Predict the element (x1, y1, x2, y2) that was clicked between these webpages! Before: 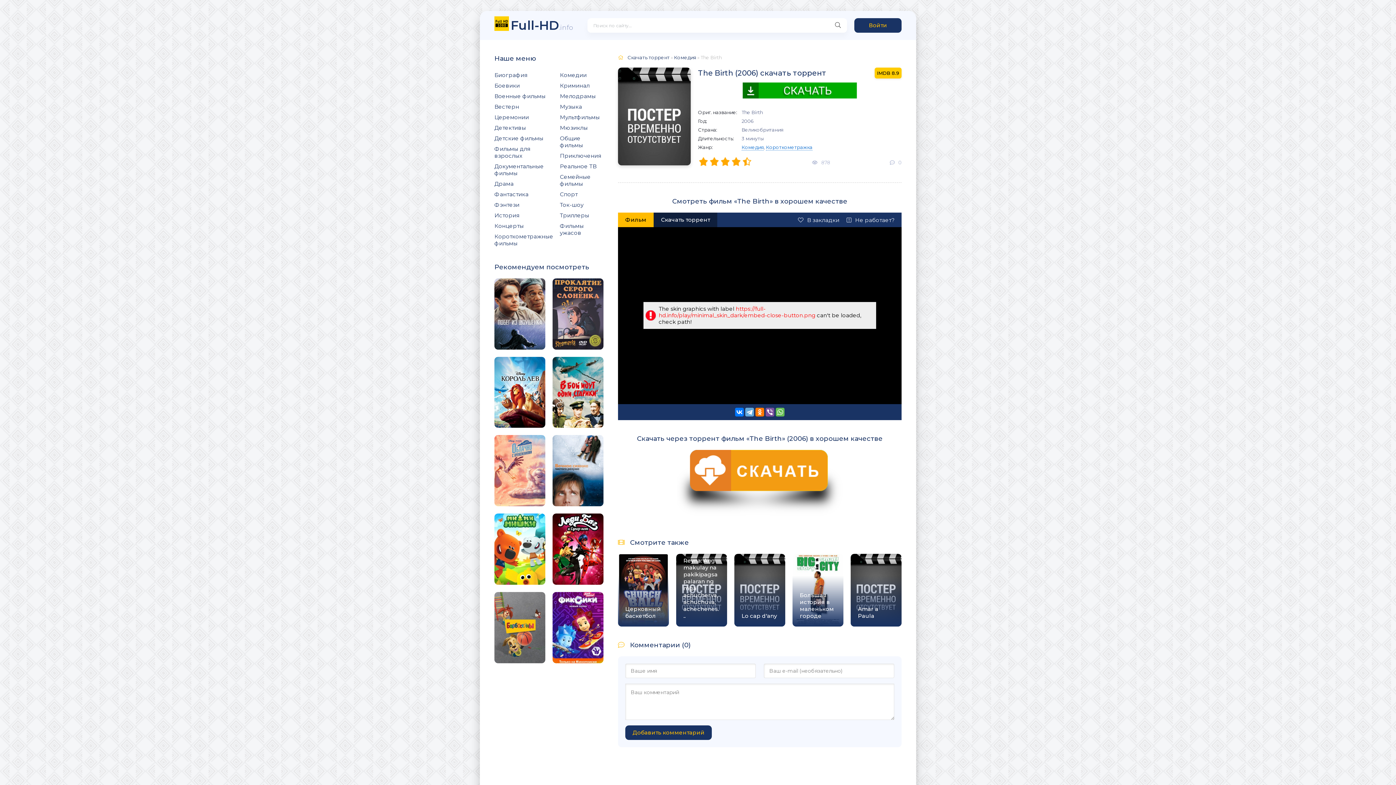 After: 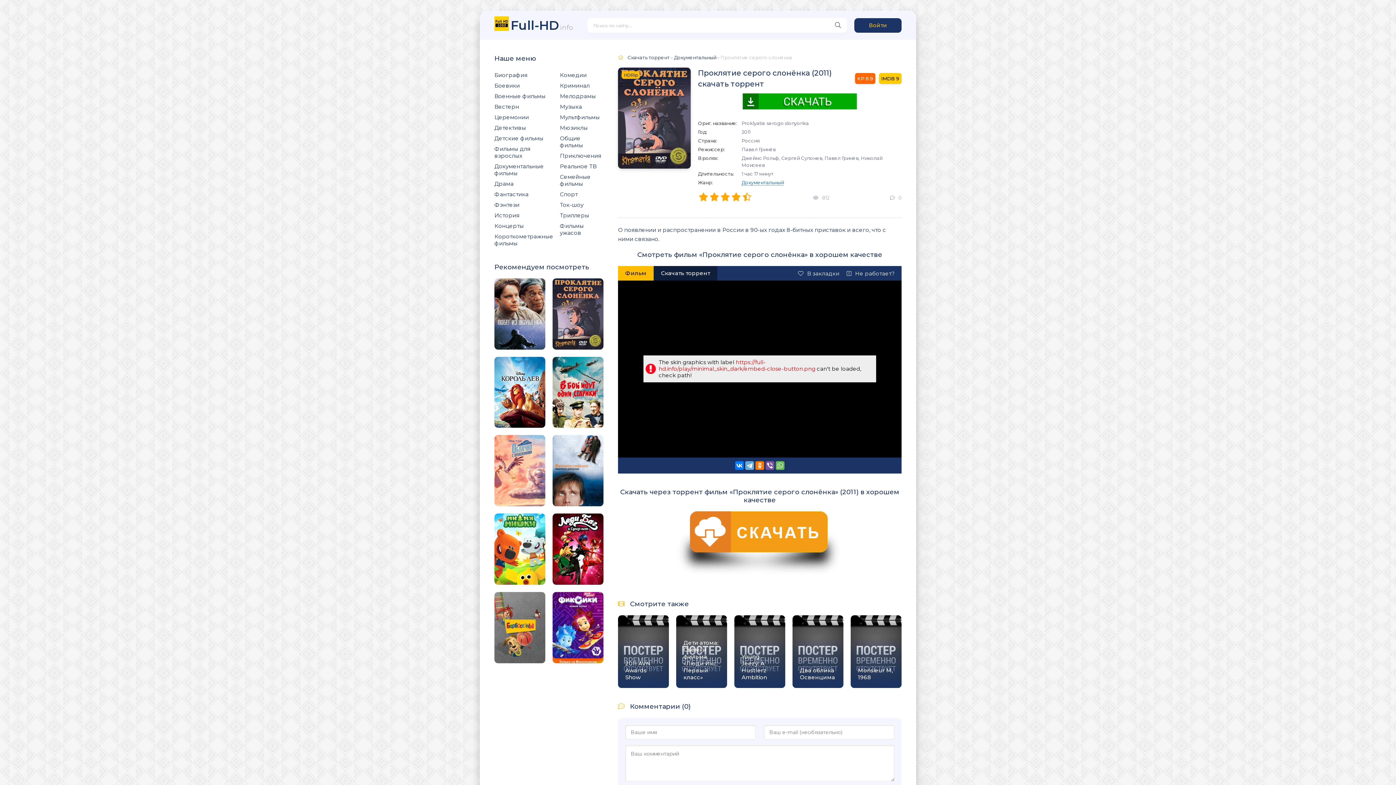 Action: bbox: (552, 278, 603, 349)